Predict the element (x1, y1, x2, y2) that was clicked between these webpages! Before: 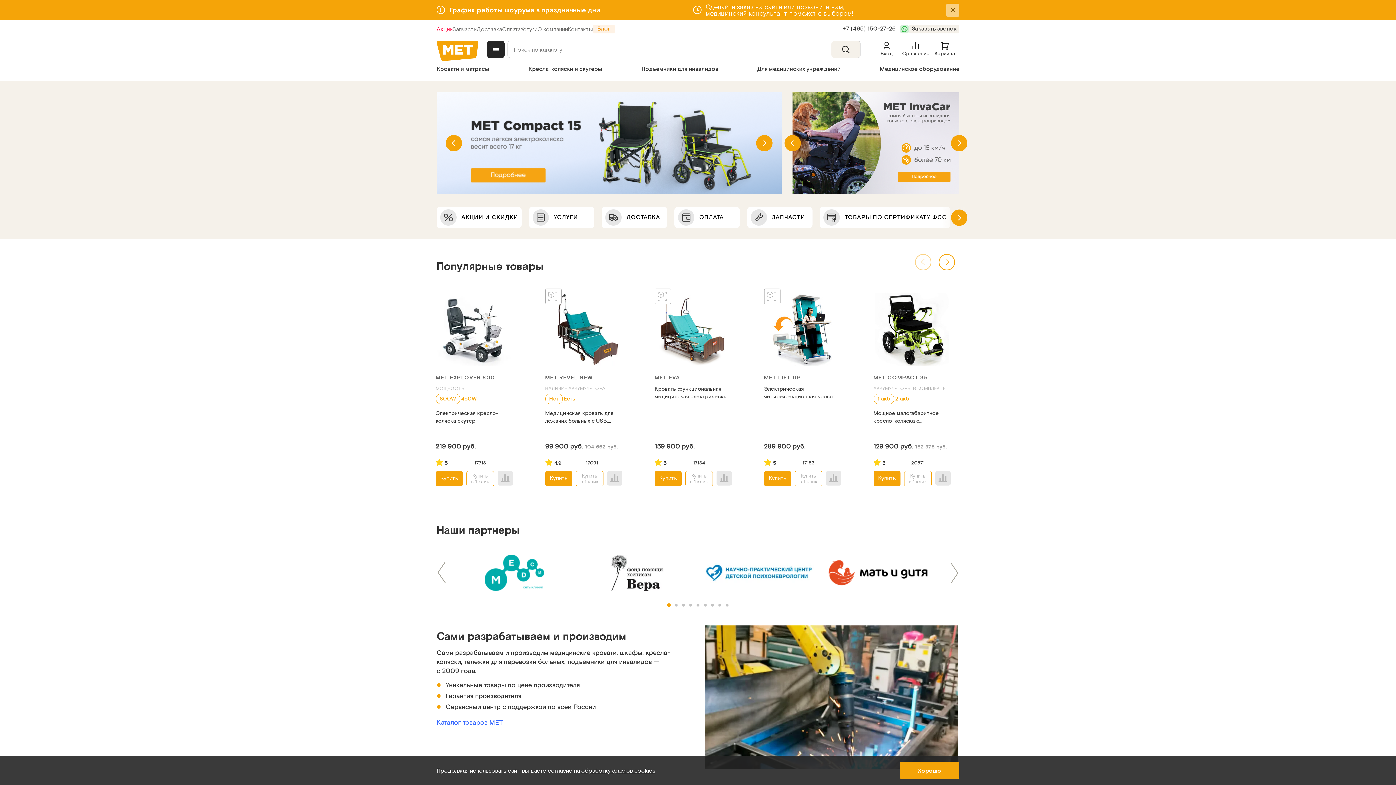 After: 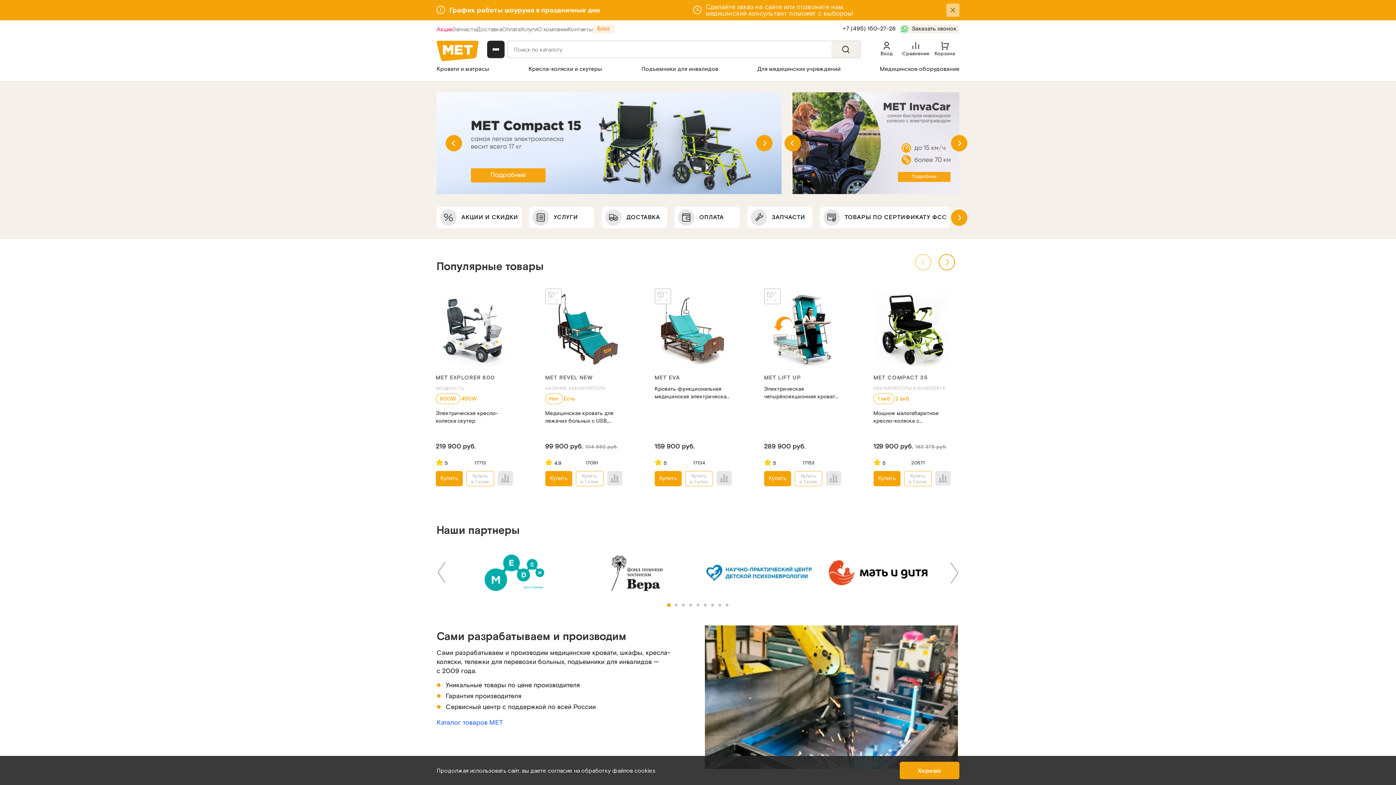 Action: label: обработку файлов cookies bbox: (581, 767, 655, 774)